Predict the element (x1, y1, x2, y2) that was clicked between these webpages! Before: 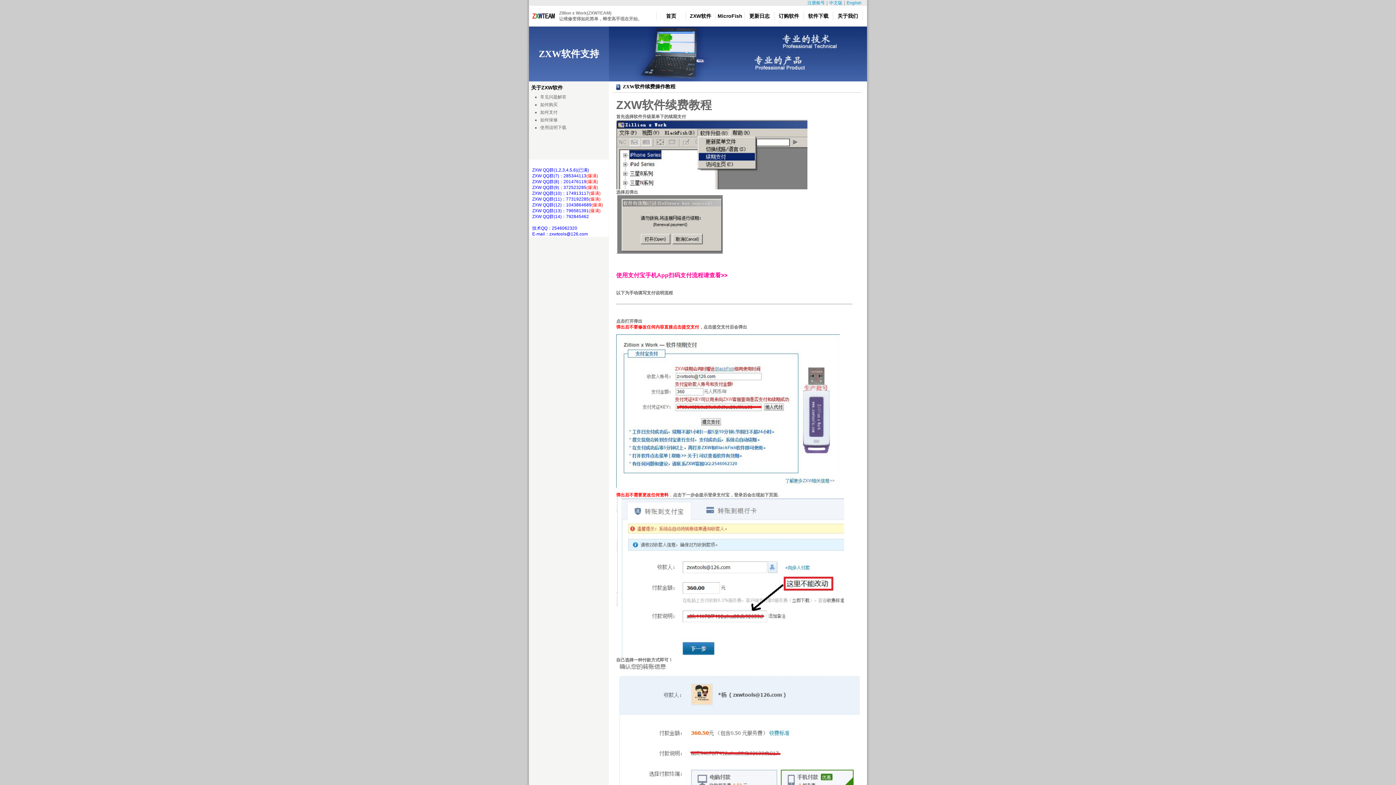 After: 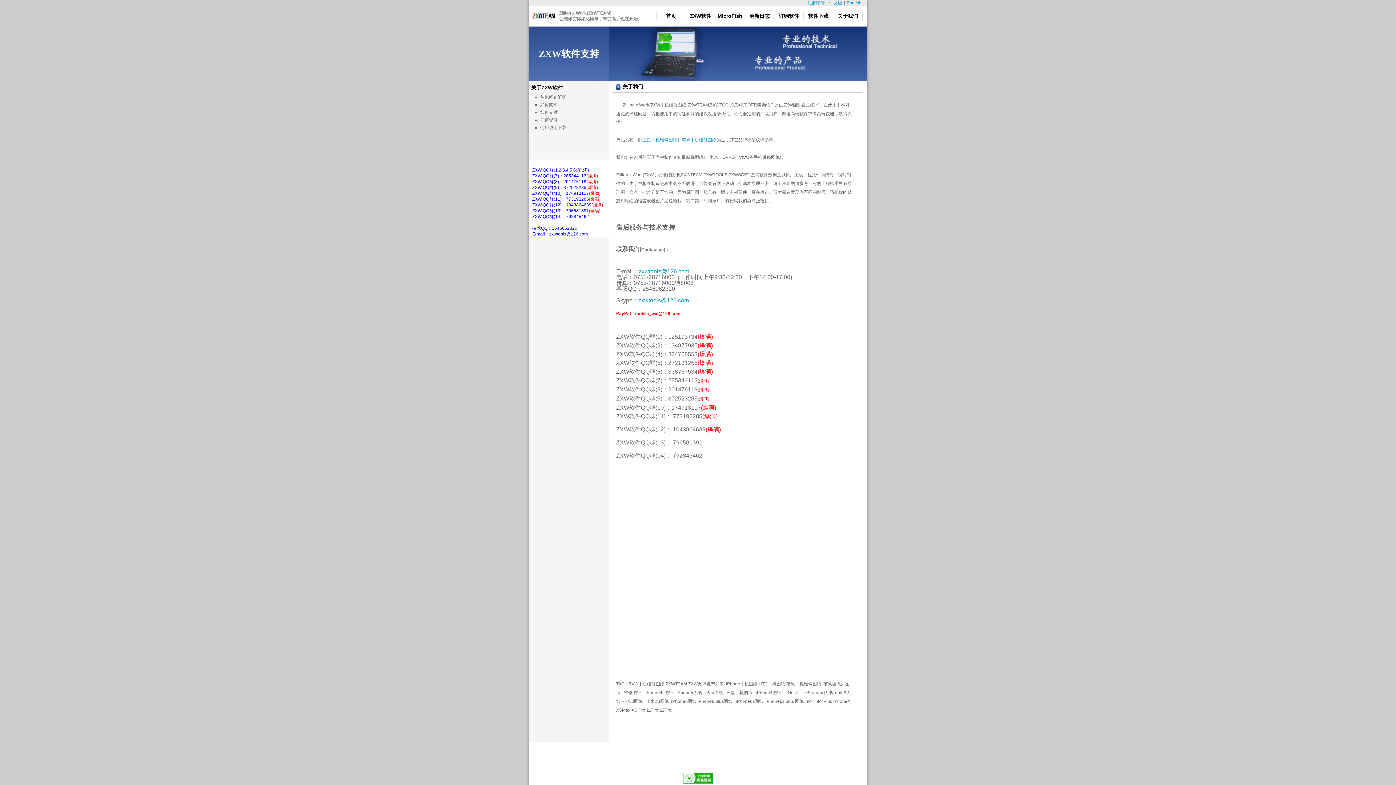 Action: bbox: (836, 13, 860, 22) label: 关于我们